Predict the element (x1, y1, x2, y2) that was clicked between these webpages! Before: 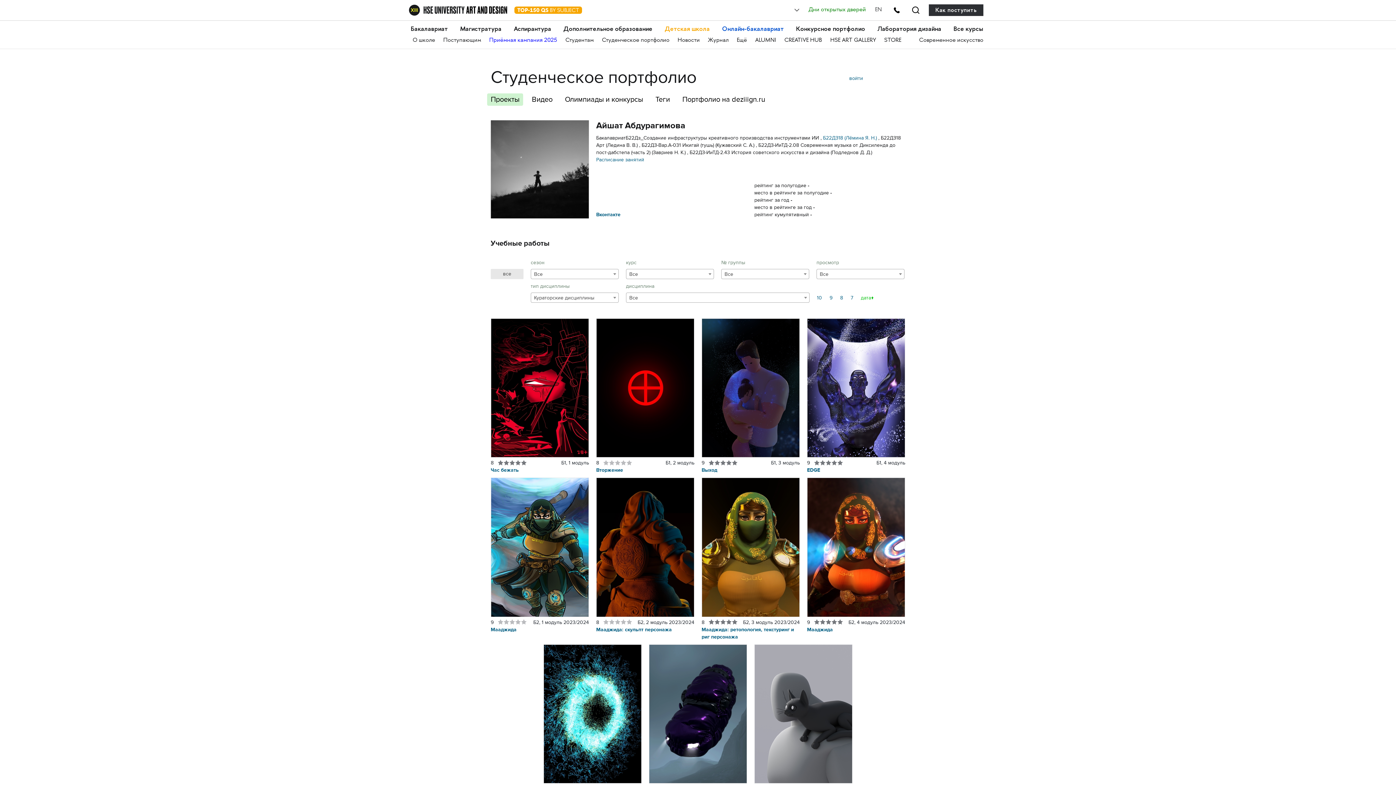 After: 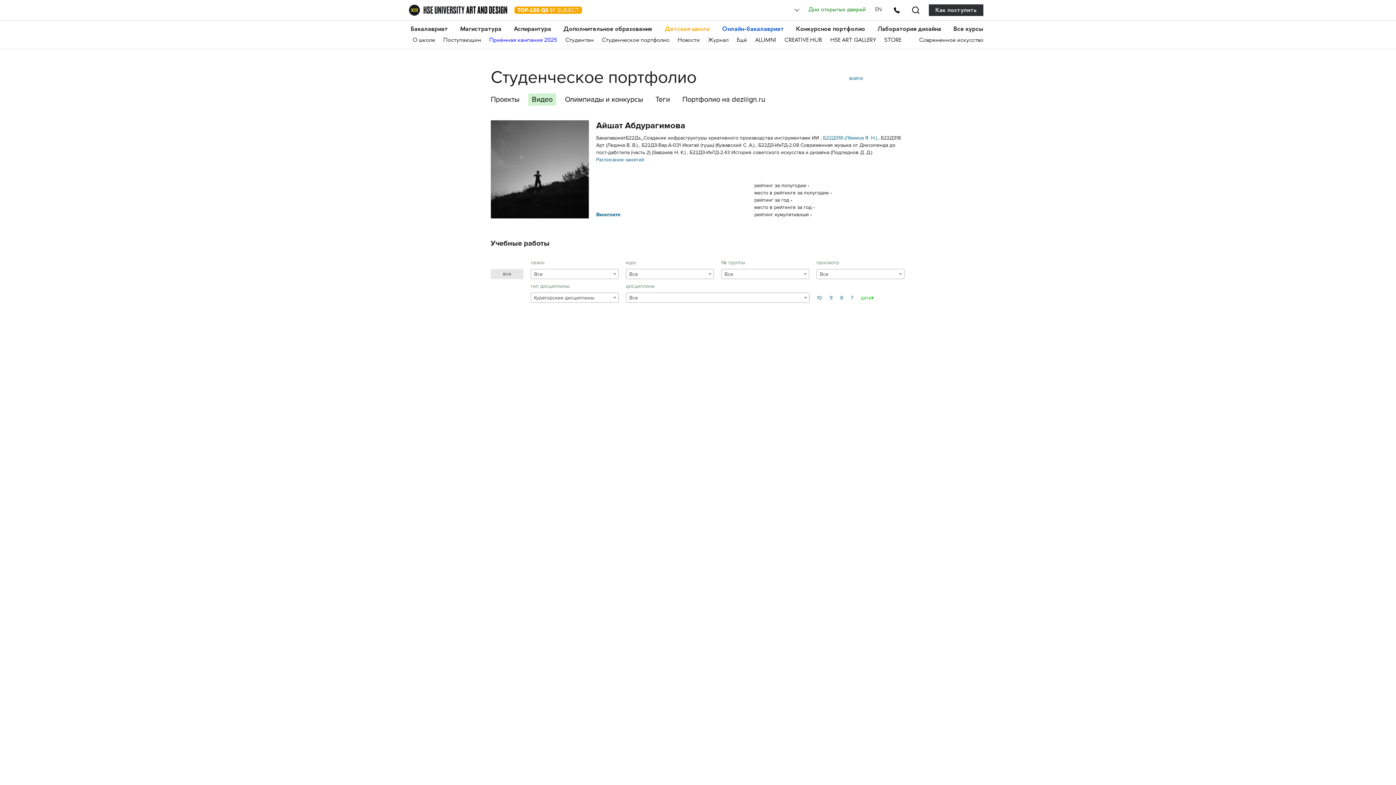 Action: label: Видео bbox: (528, 93, 556, 105)